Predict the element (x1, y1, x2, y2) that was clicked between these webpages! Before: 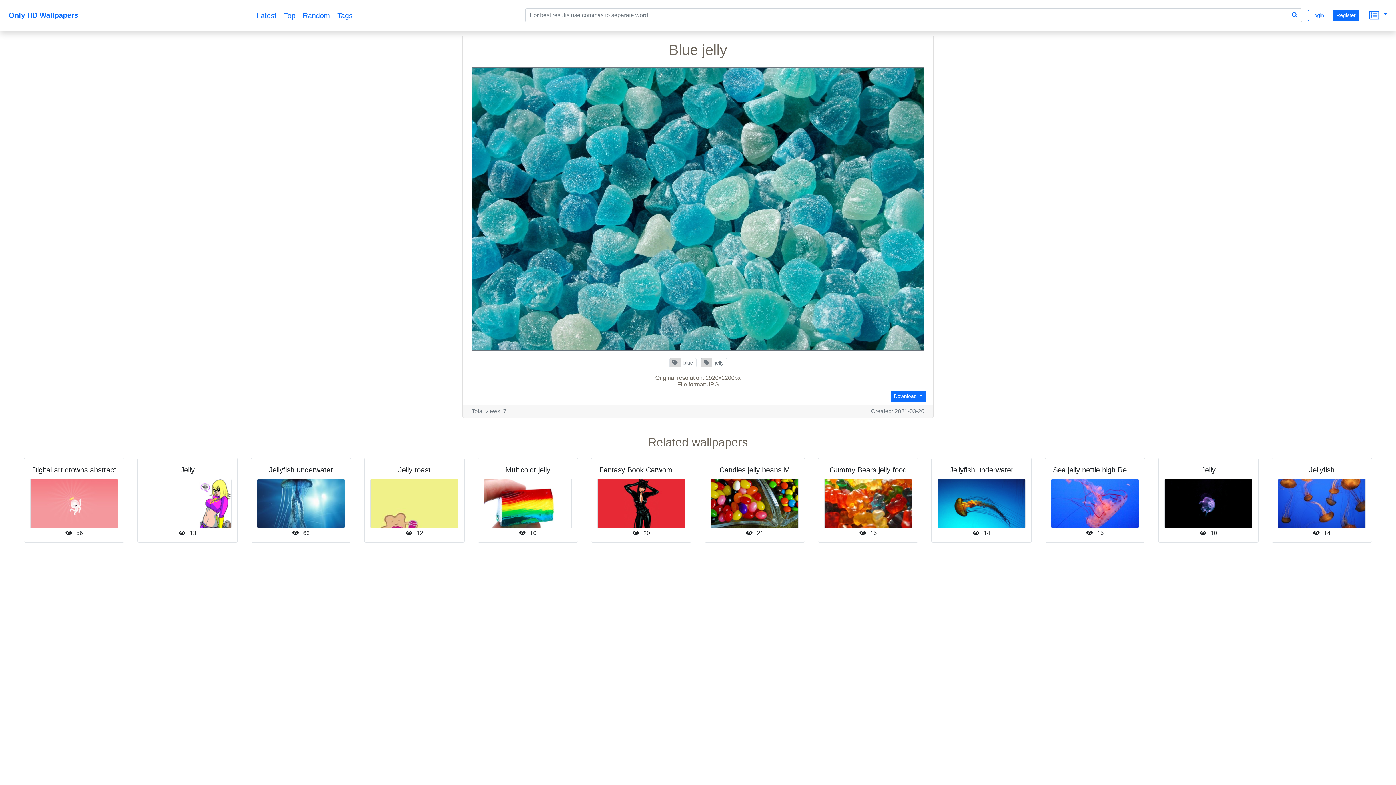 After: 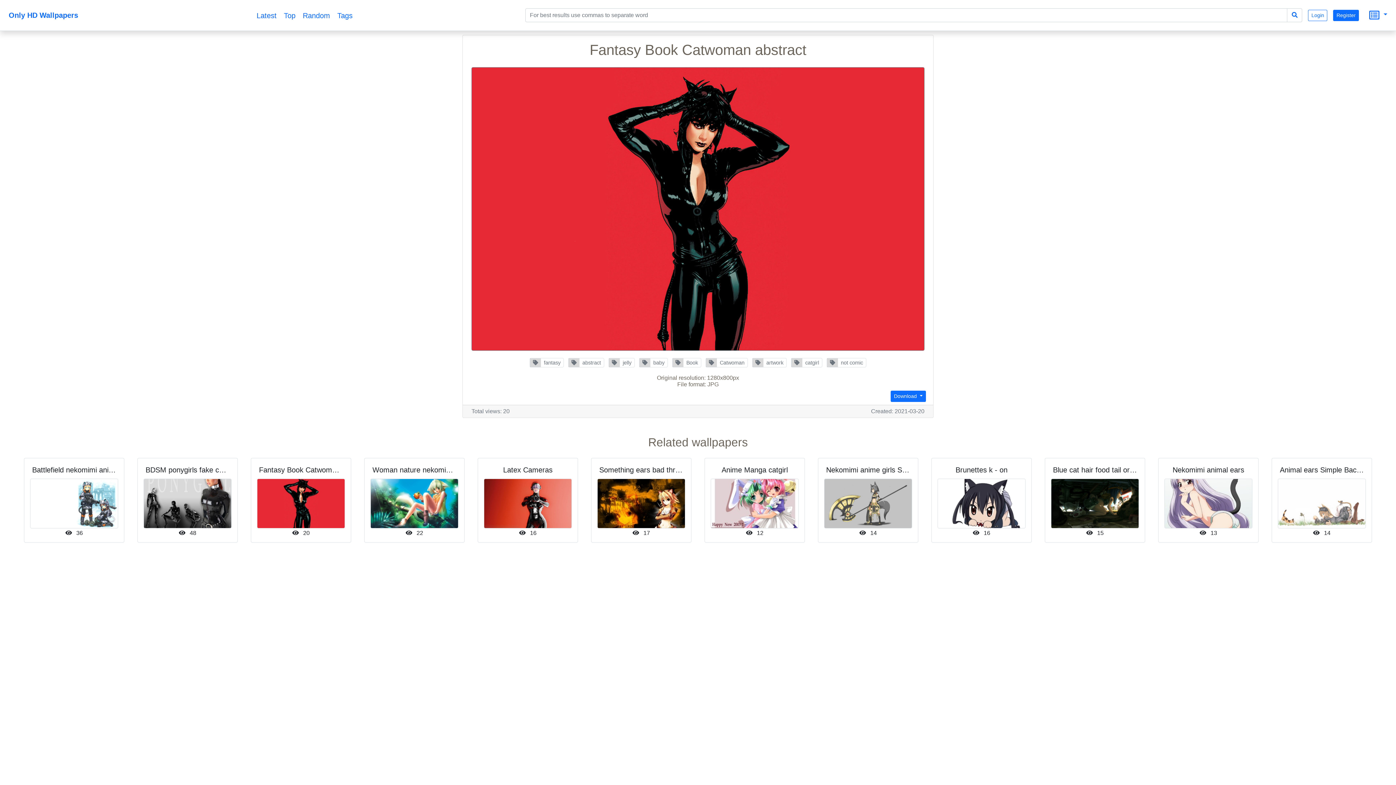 Action: bbox: (585, 458, 697, 542) label: Fantasy Book Catwoman abstract
 20